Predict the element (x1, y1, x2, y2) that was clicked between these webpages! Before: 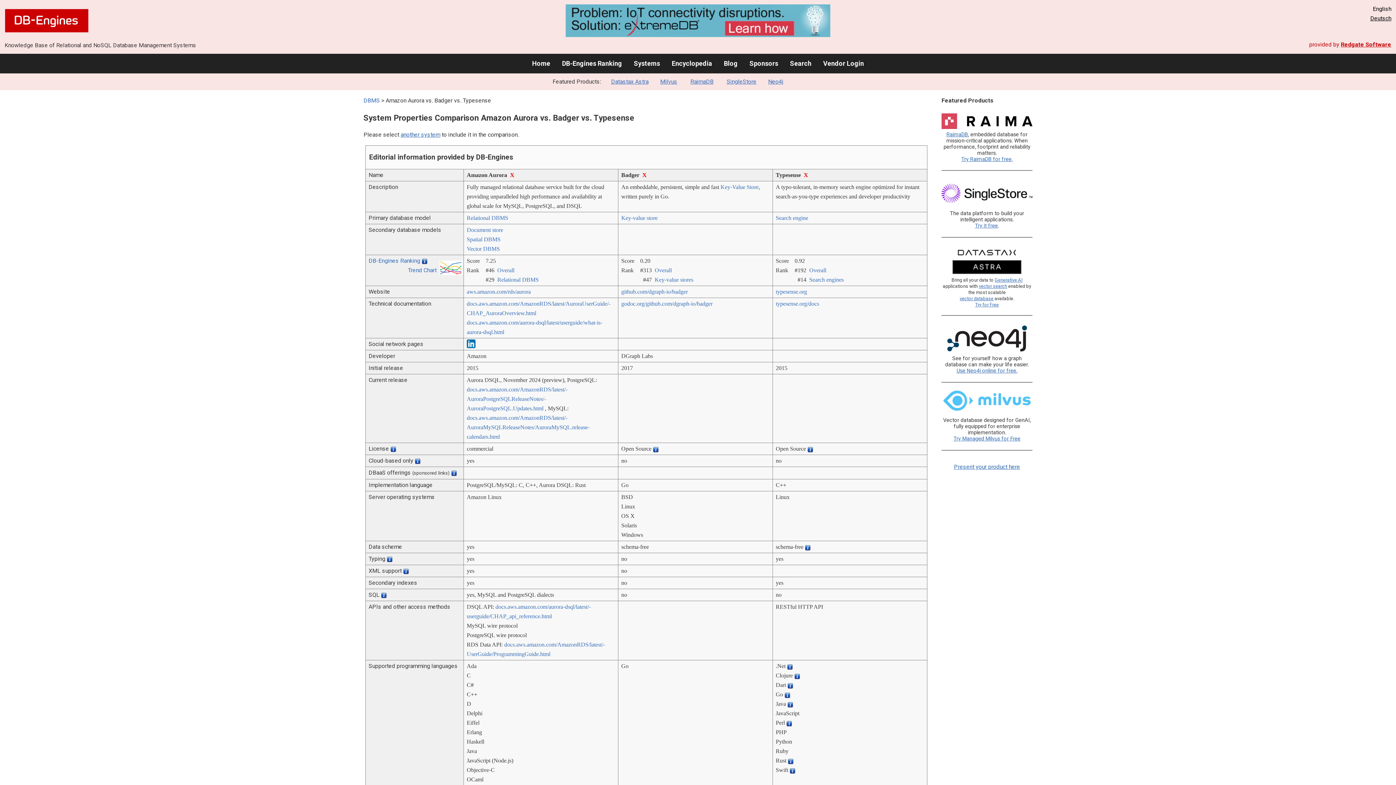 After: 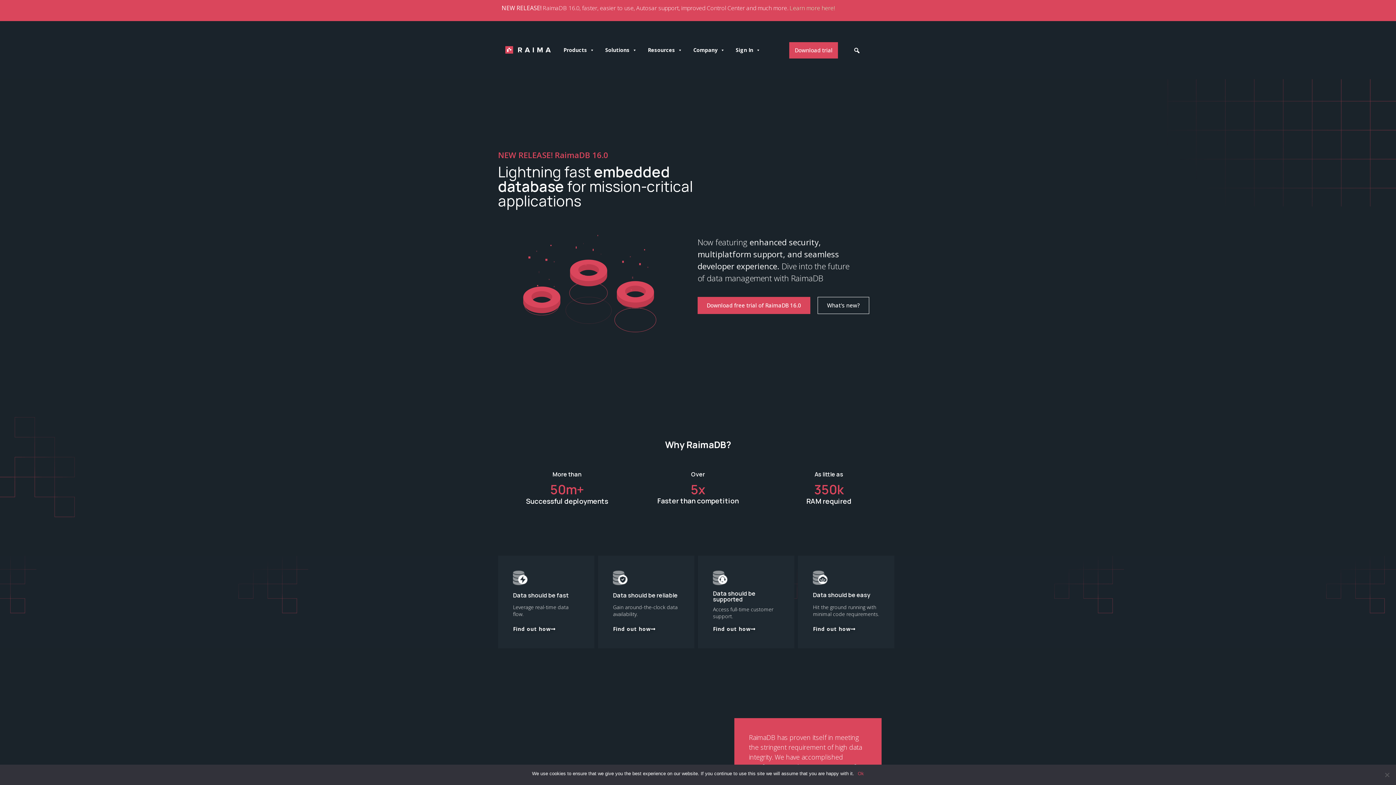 Action: bbox: (941, 124, 1032, 130)